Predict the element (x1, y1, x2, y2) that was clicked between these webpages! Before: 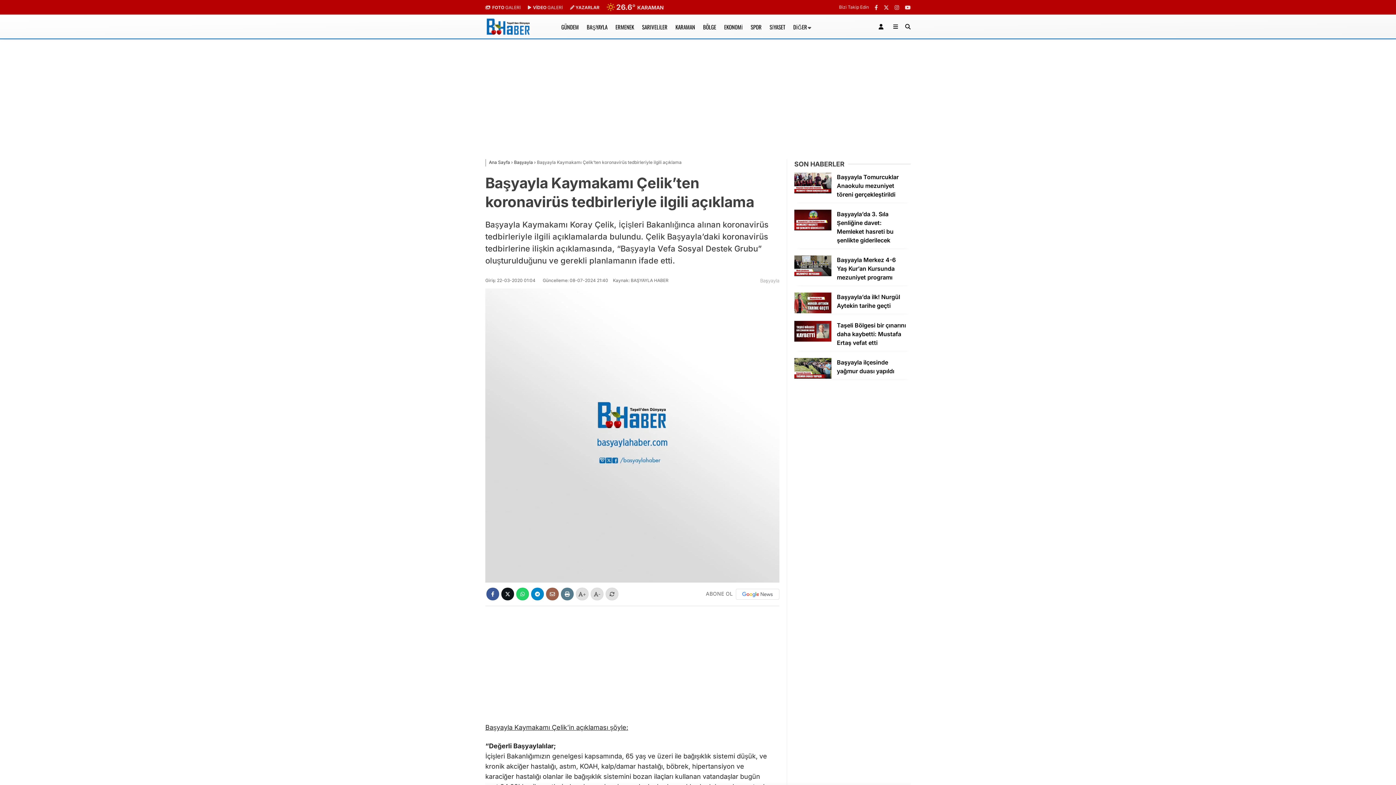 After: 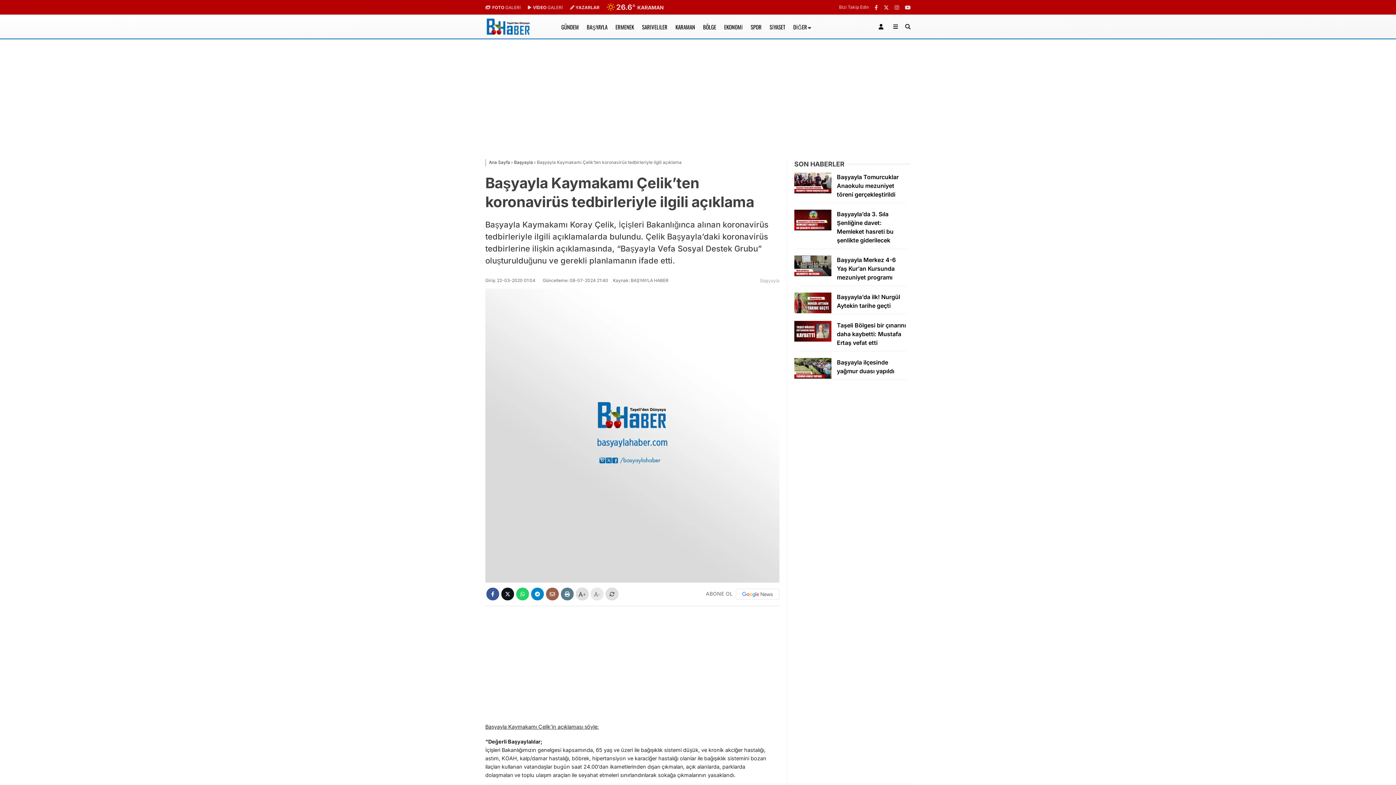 Action: bbox: (590, 588, 603, 600) label: Yazıyı küçült